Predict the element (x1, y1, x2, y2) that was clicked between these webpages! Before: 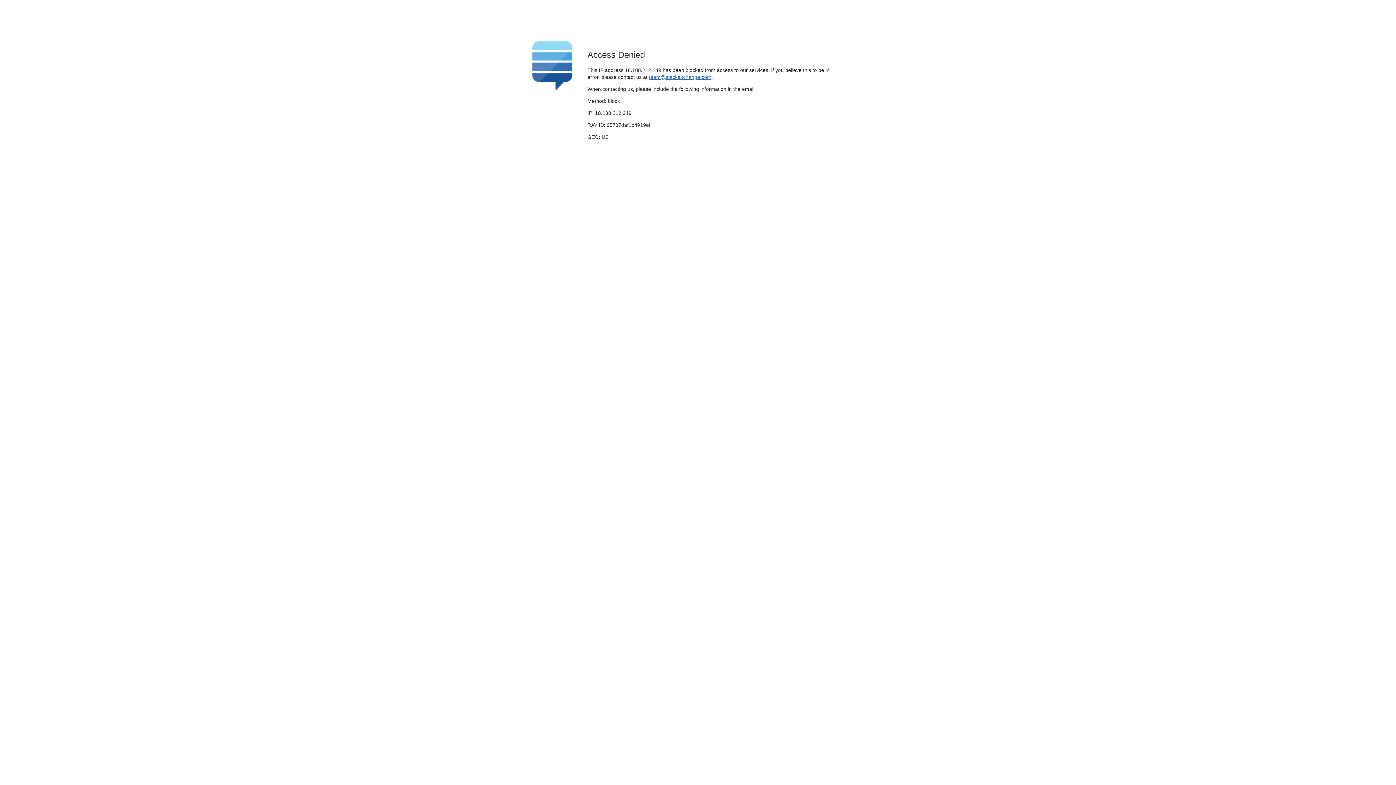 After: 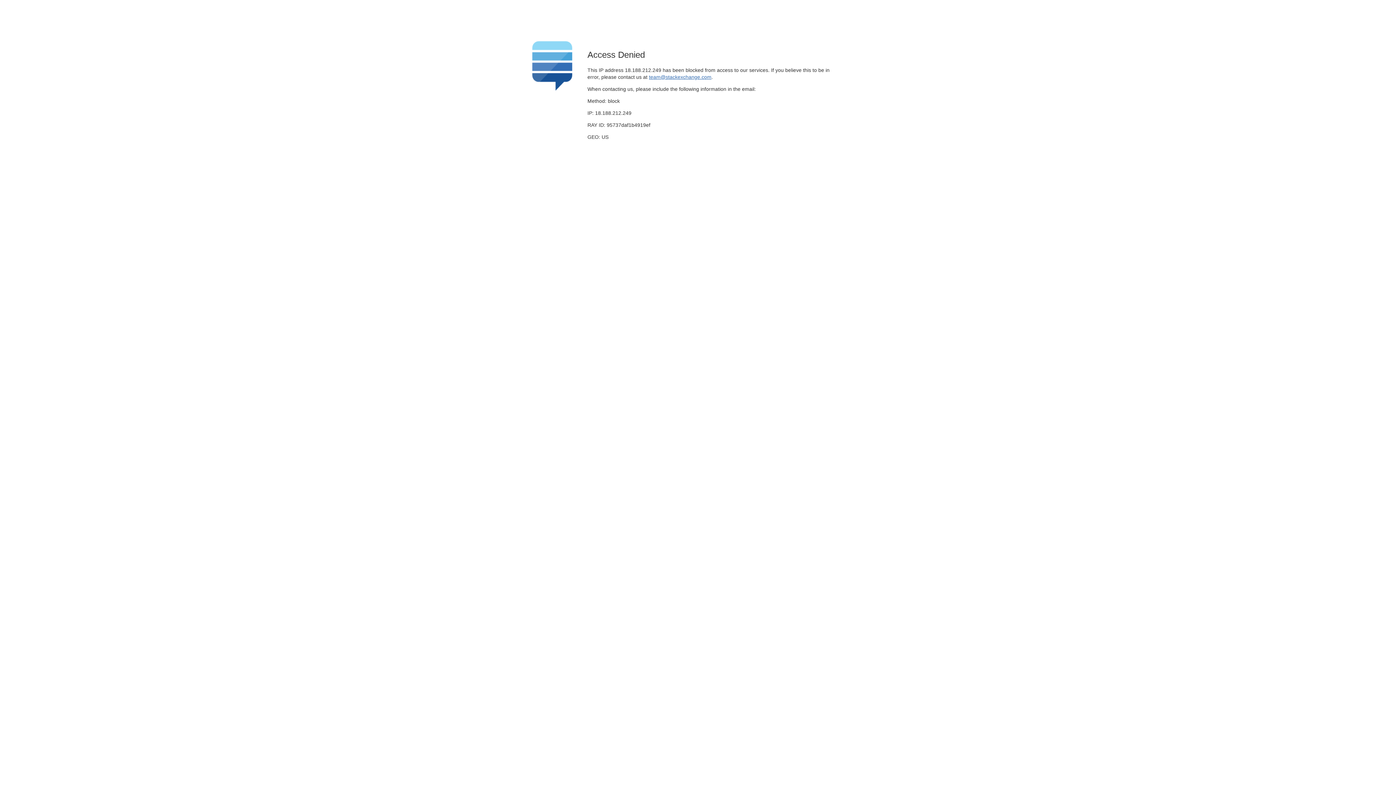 Action: label: team@stackexchange.com bbox: (649, 74, 711, 79)